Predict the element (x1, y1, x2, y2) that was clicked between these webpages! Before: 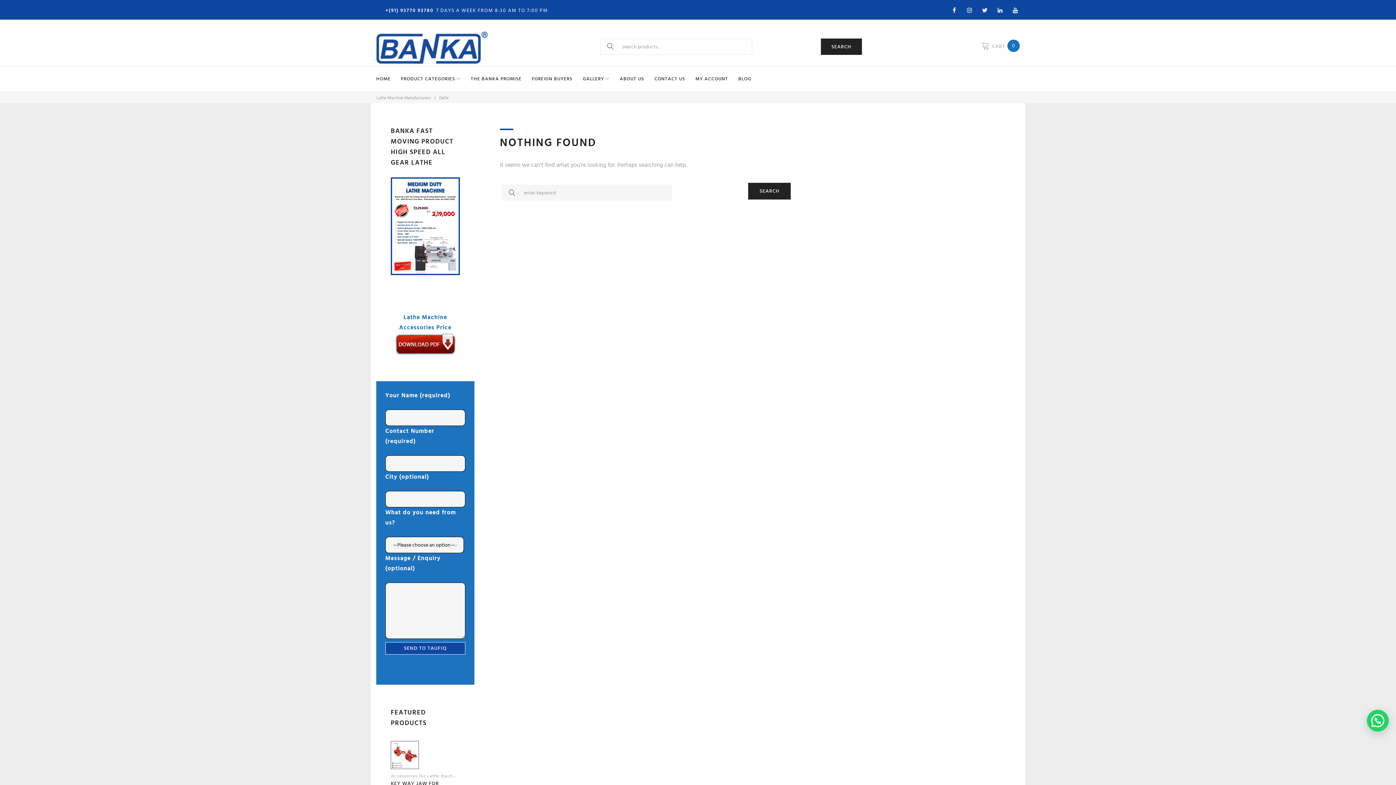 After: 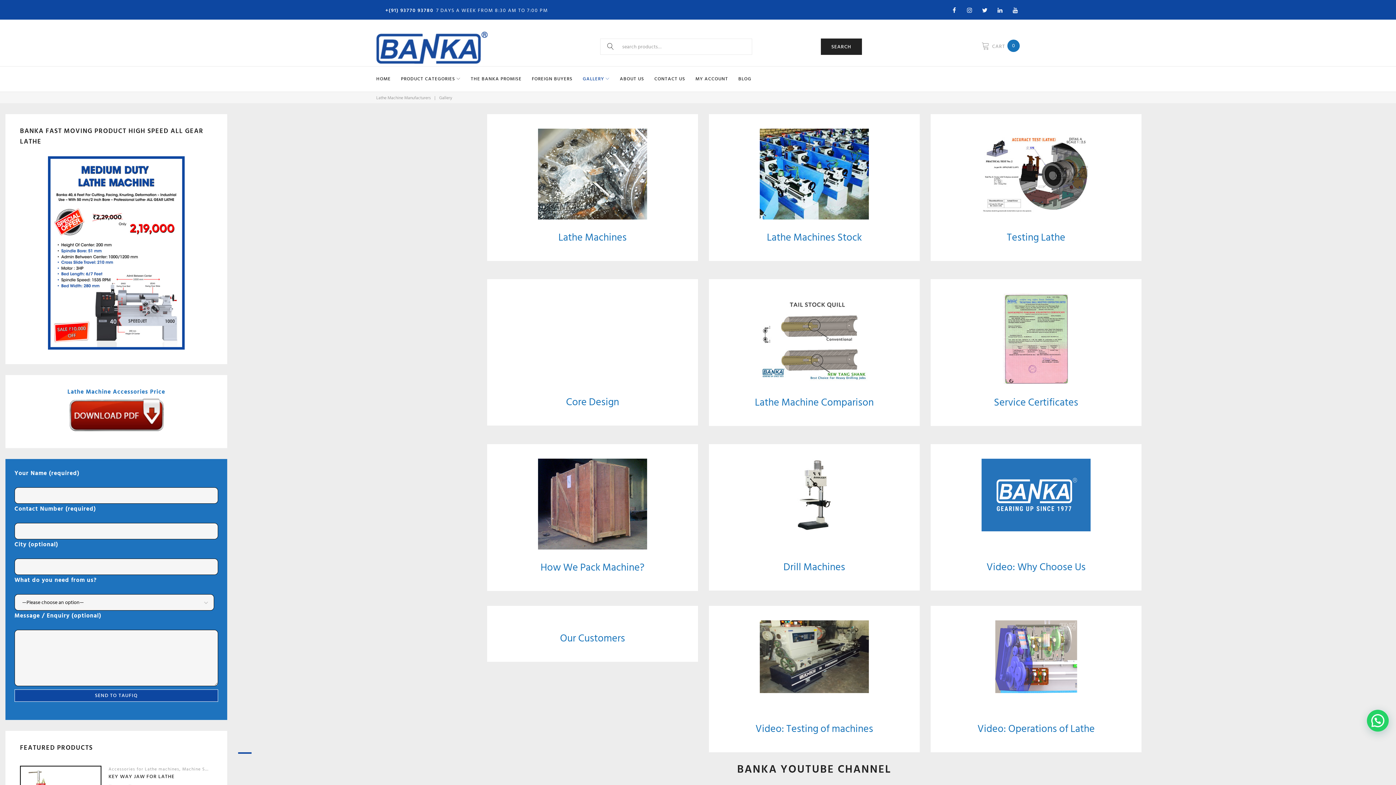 Action: label: GALLERY bbox: (582, 73, 609, 84)